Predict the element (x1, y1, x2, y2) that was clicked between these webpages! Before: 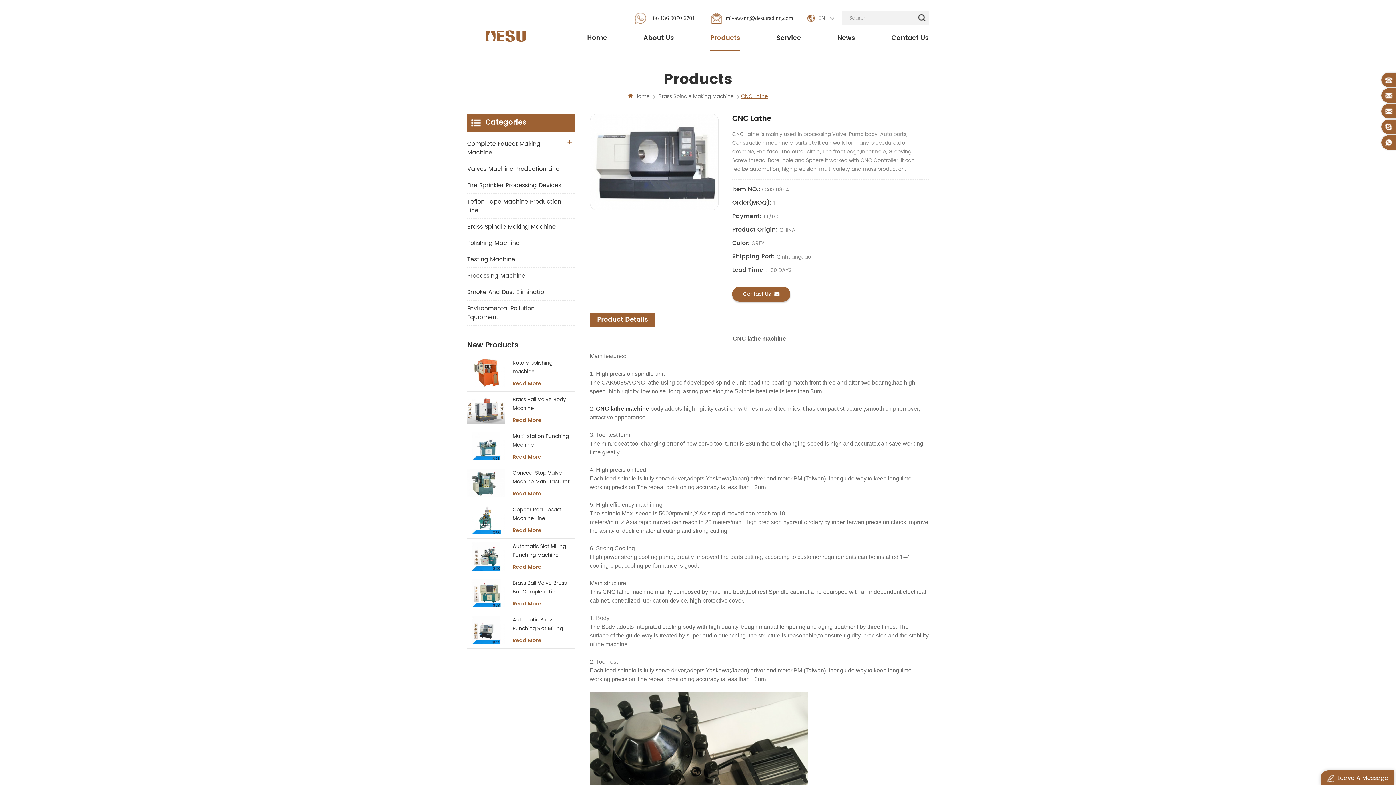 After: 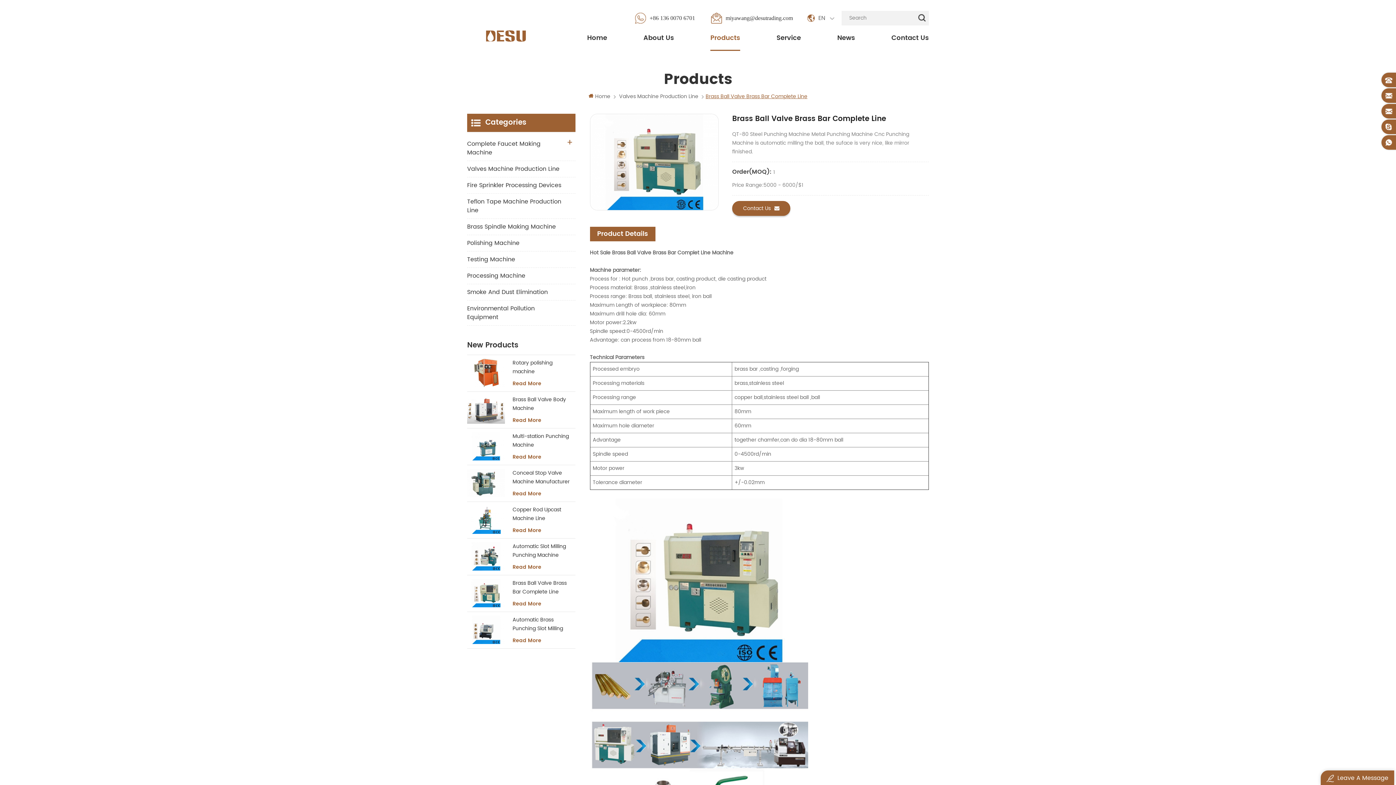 Action: bbox: (512, 579, 575, 596) label: Brass Ball Valve Brass Bar Complete Line